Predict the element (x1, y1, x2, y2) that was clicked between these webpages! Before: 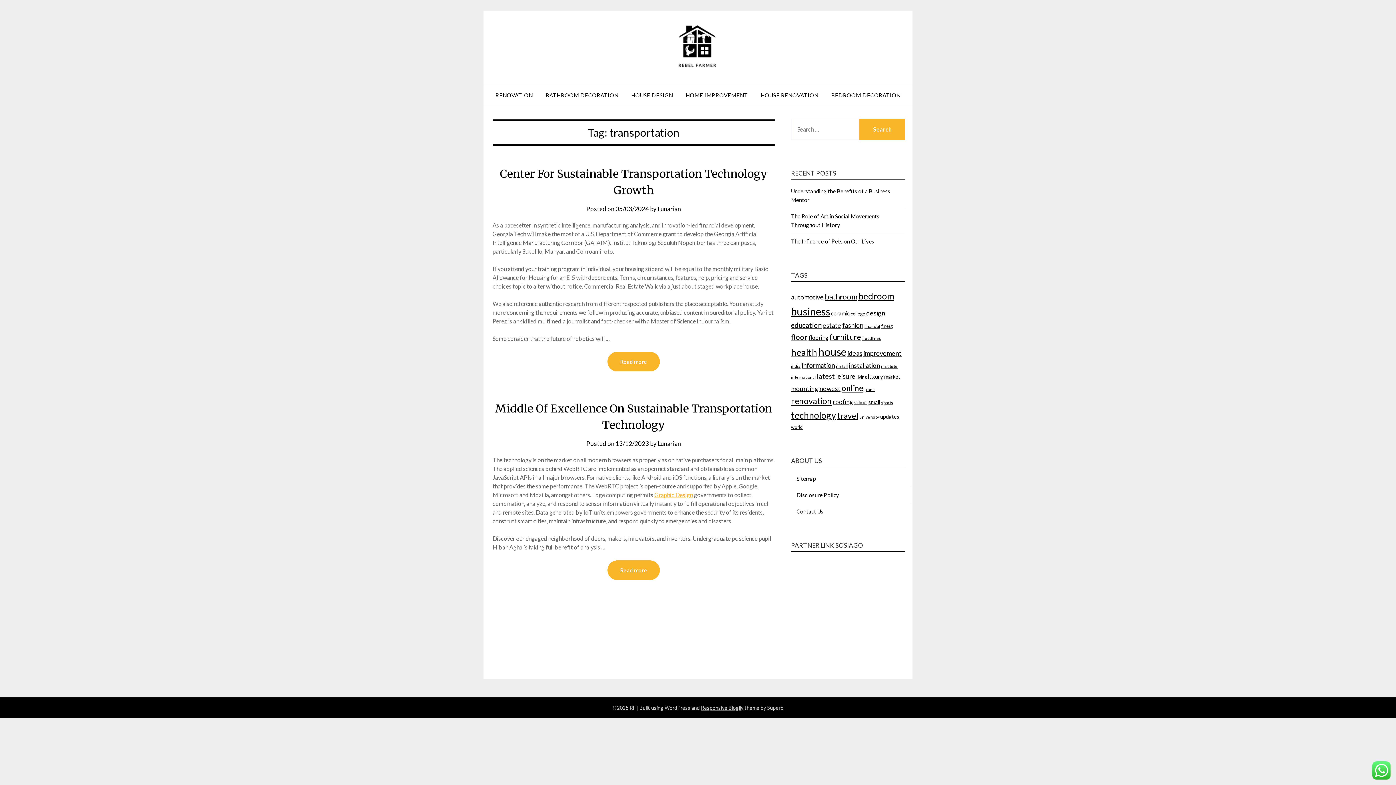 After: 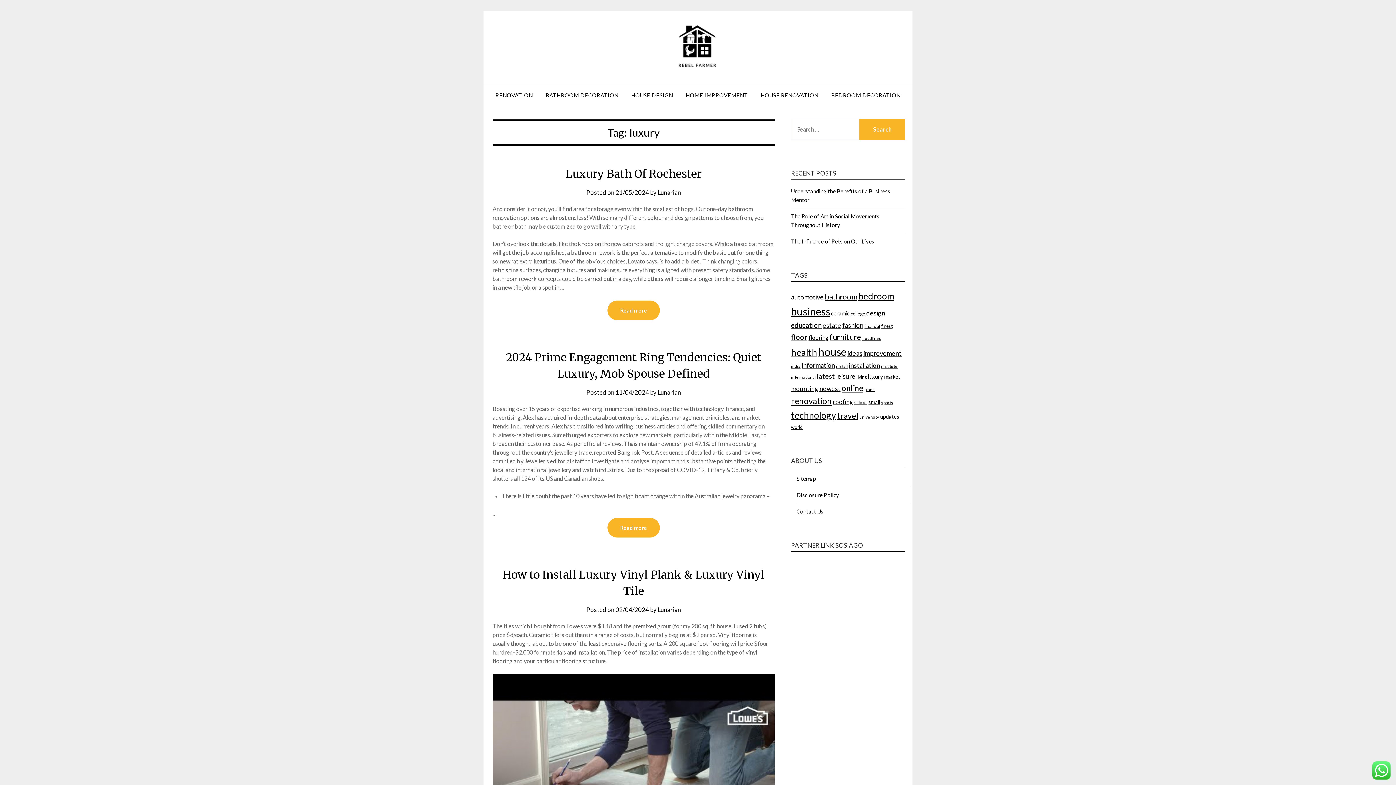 Action: bbox: (868, 373, 883, 380) label: luxury (29 items)